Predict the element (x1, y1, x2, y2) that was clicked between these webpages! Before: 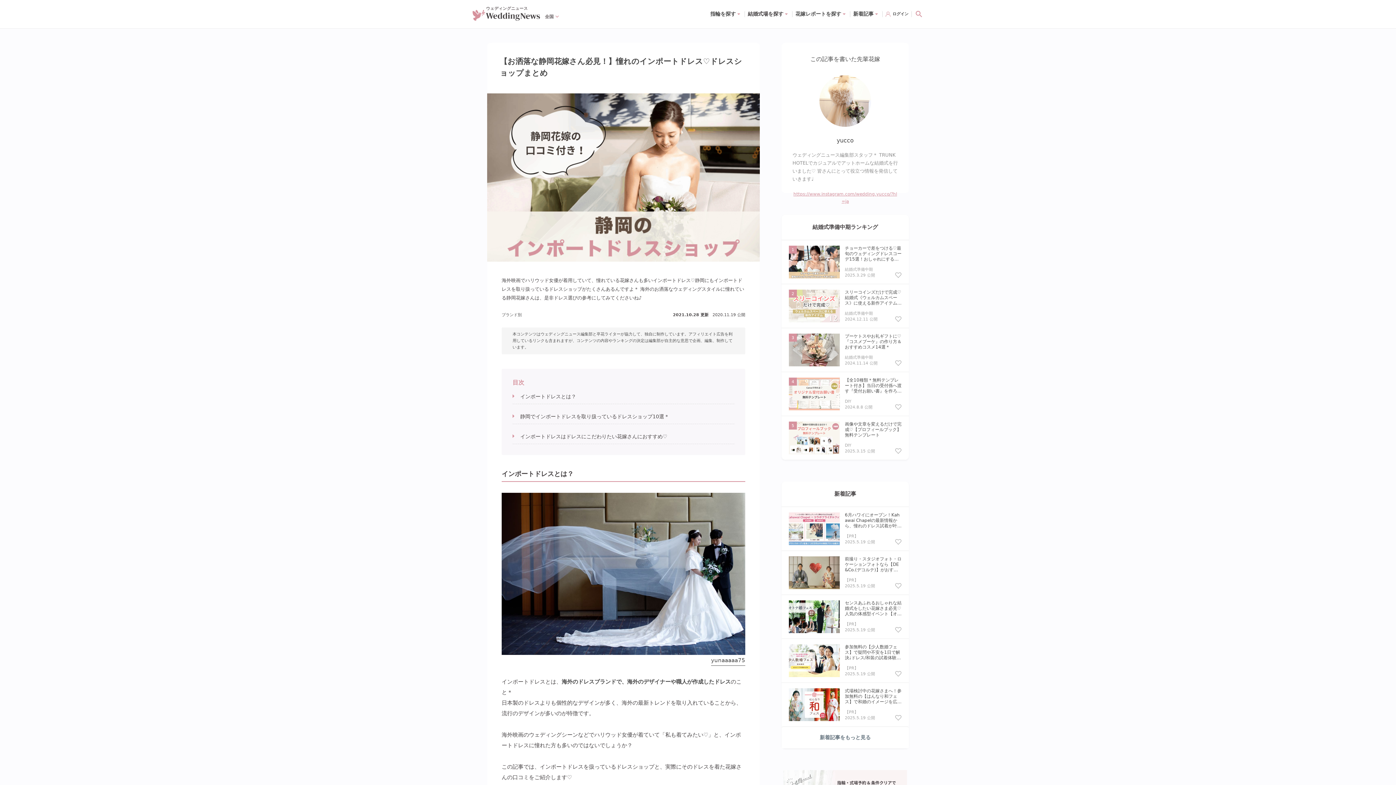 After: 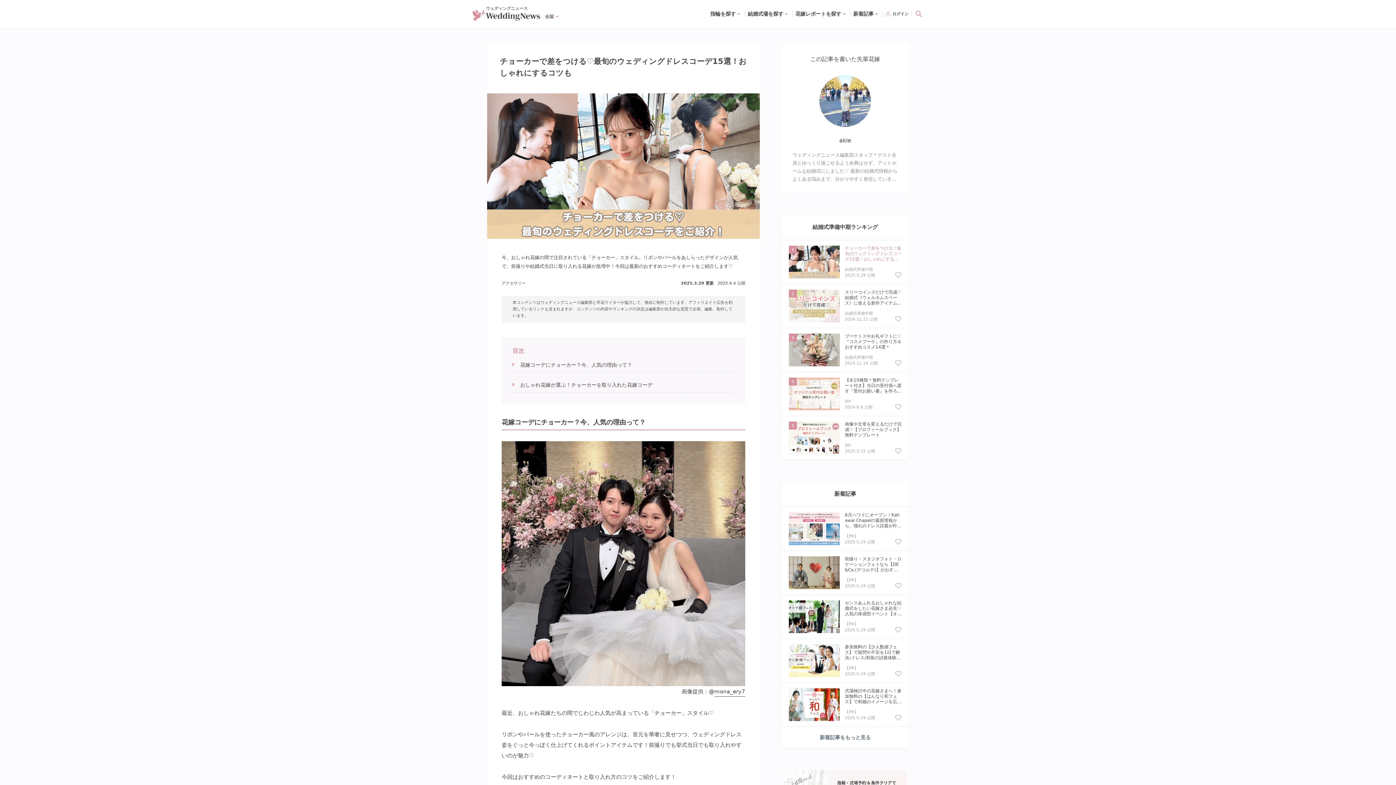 Action: bbox: (789, 240, 901, 284) label: チョーカーで差をつける♡最旬のウェディングドレスコーデ15選！おしゃれにするコツも
結婚式準備中期
2025.3.29 公開